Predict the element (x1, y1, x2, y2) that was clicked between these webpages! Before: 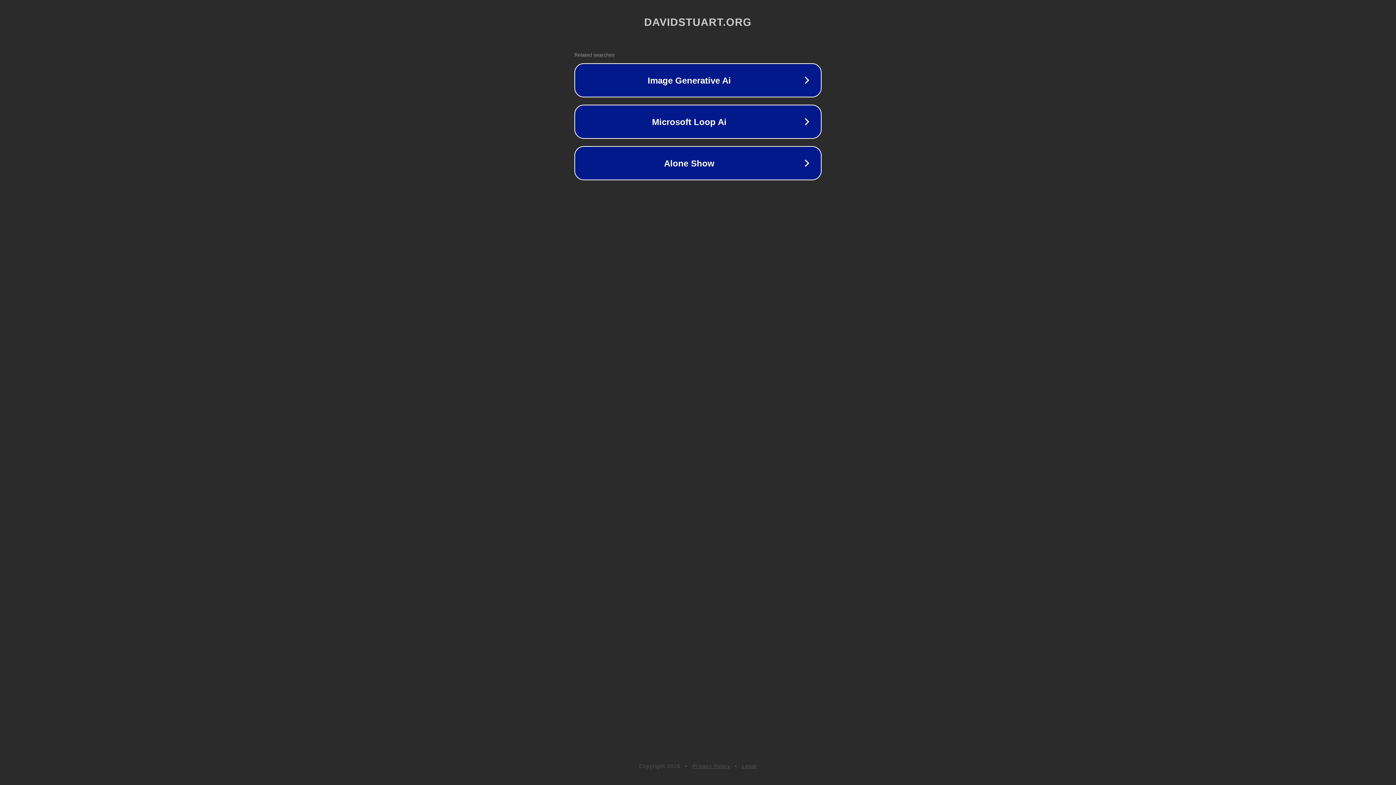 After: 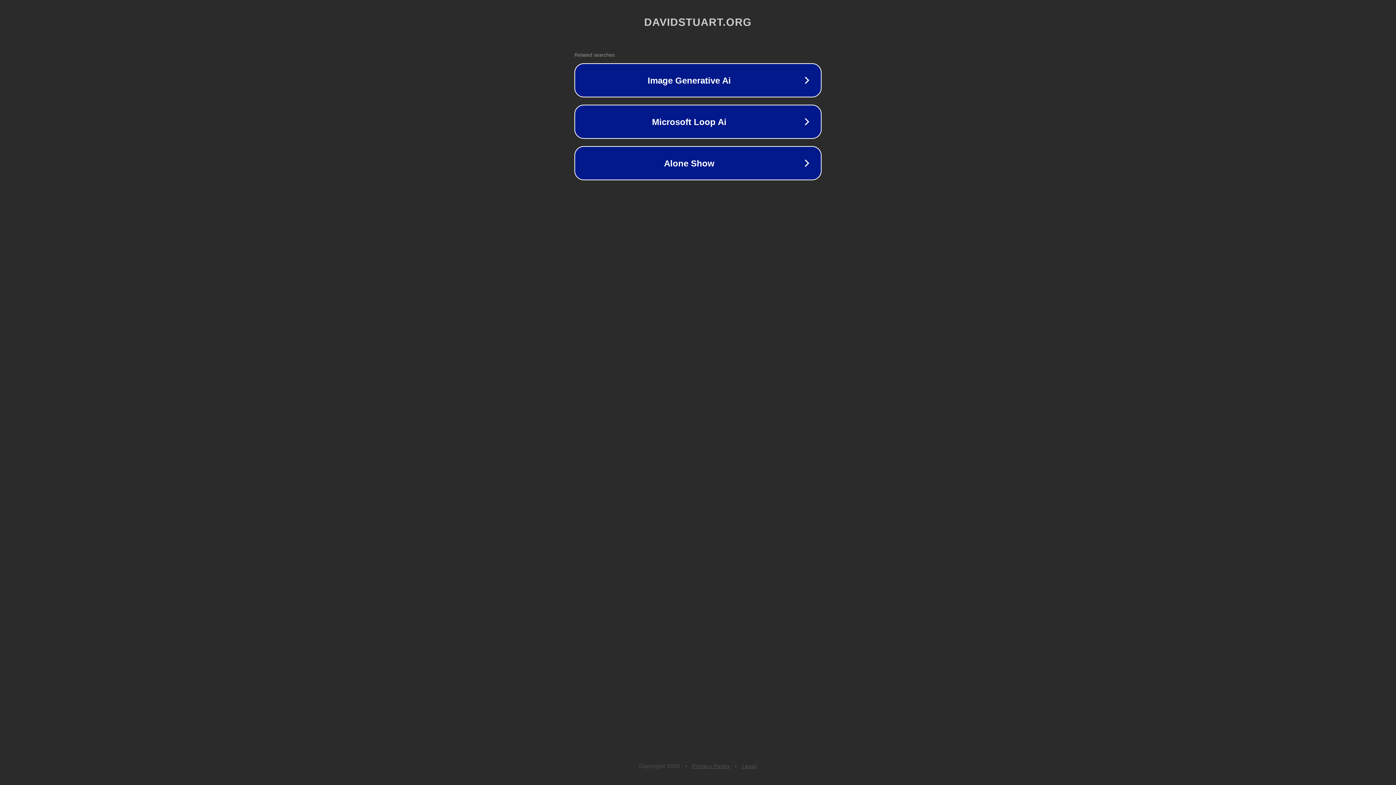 Action: bbox: (692, 763, 730, 769) label: Privacy Policy